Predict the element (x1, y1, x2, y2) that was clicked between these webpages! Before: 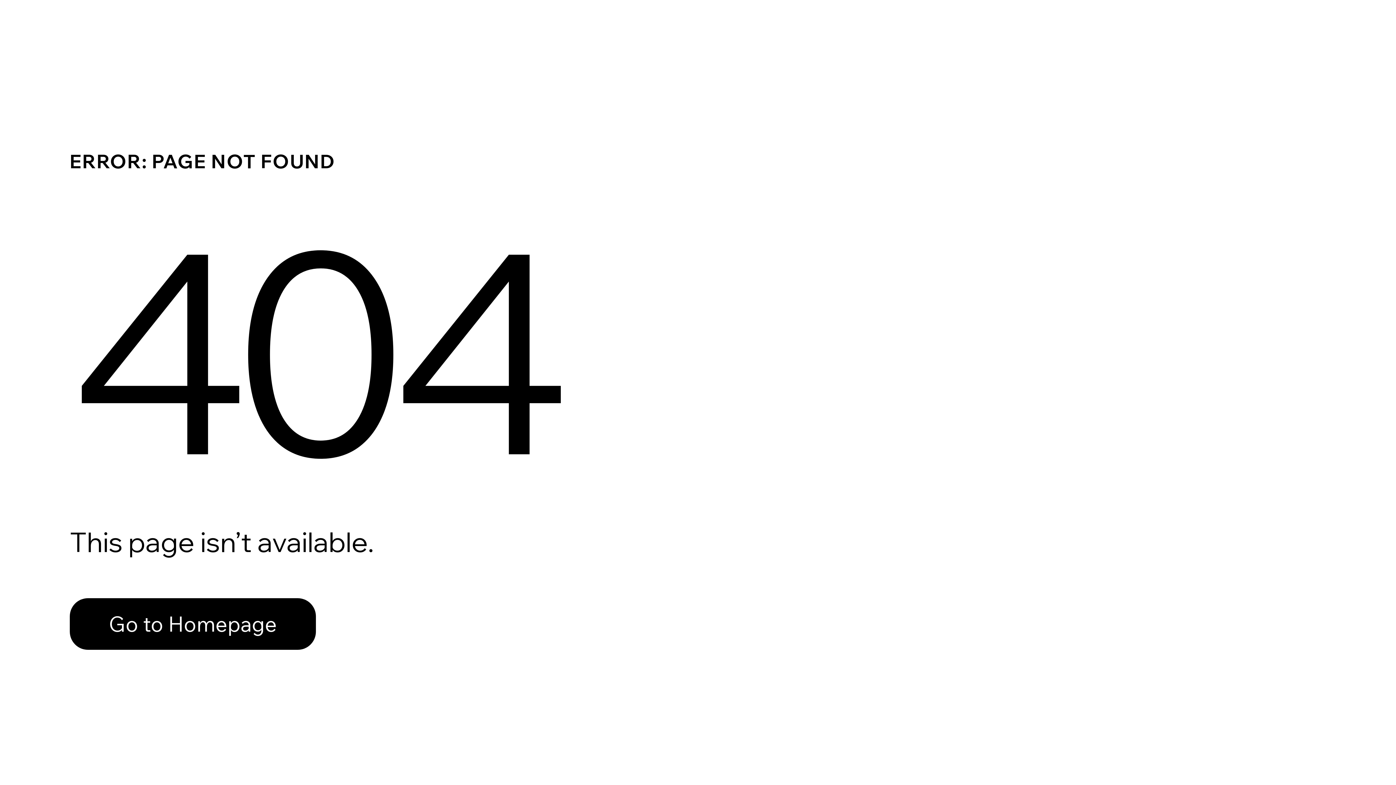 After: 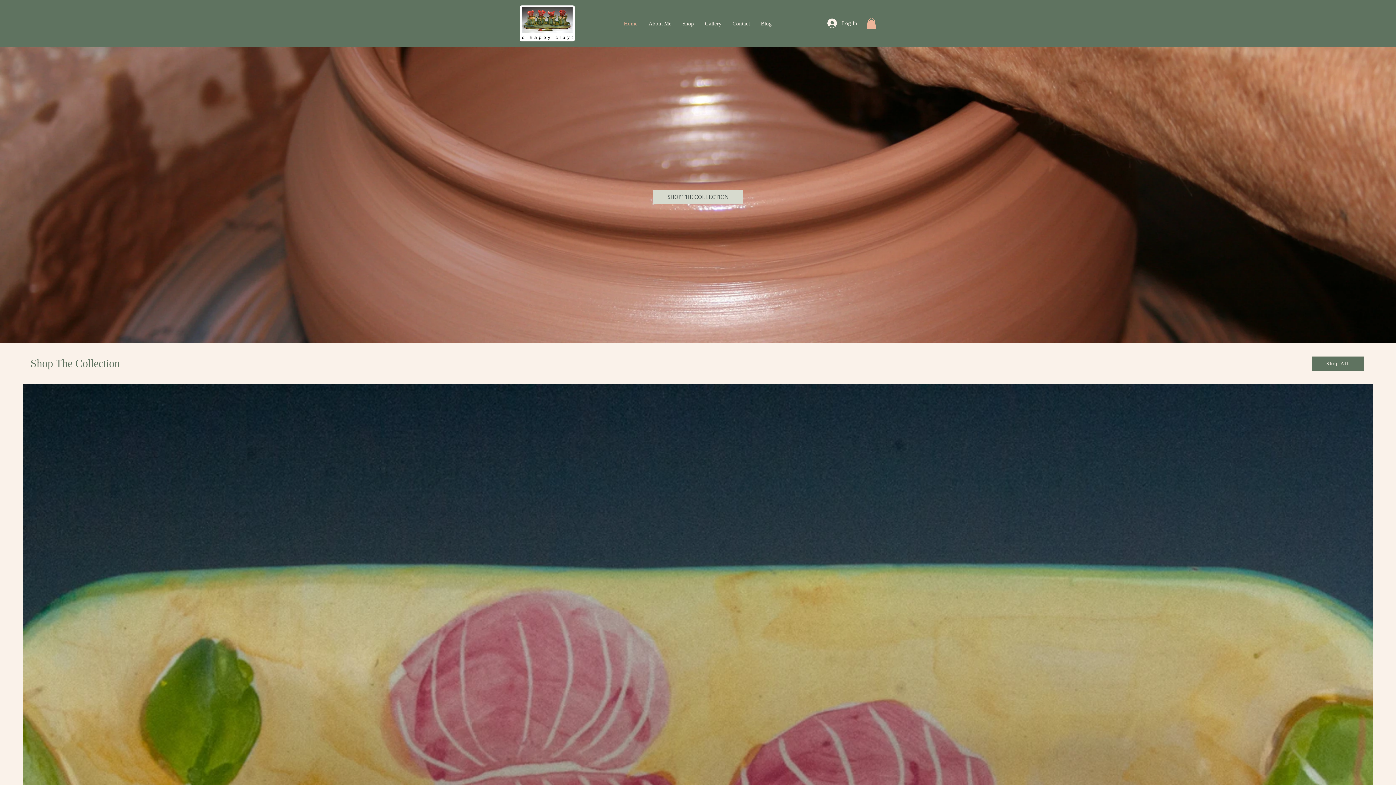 Action: bbox: (69, 598, 316, 650) label: Go to Homepage